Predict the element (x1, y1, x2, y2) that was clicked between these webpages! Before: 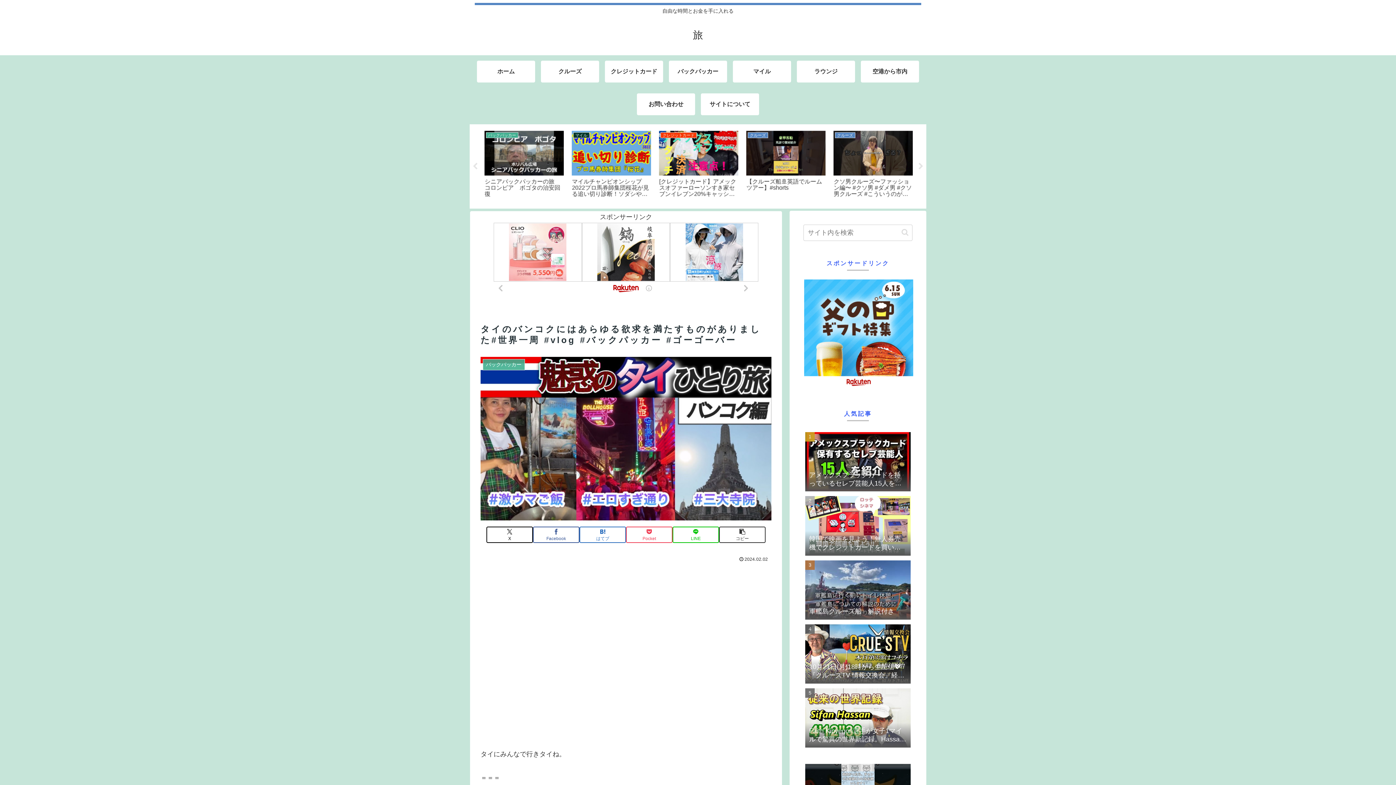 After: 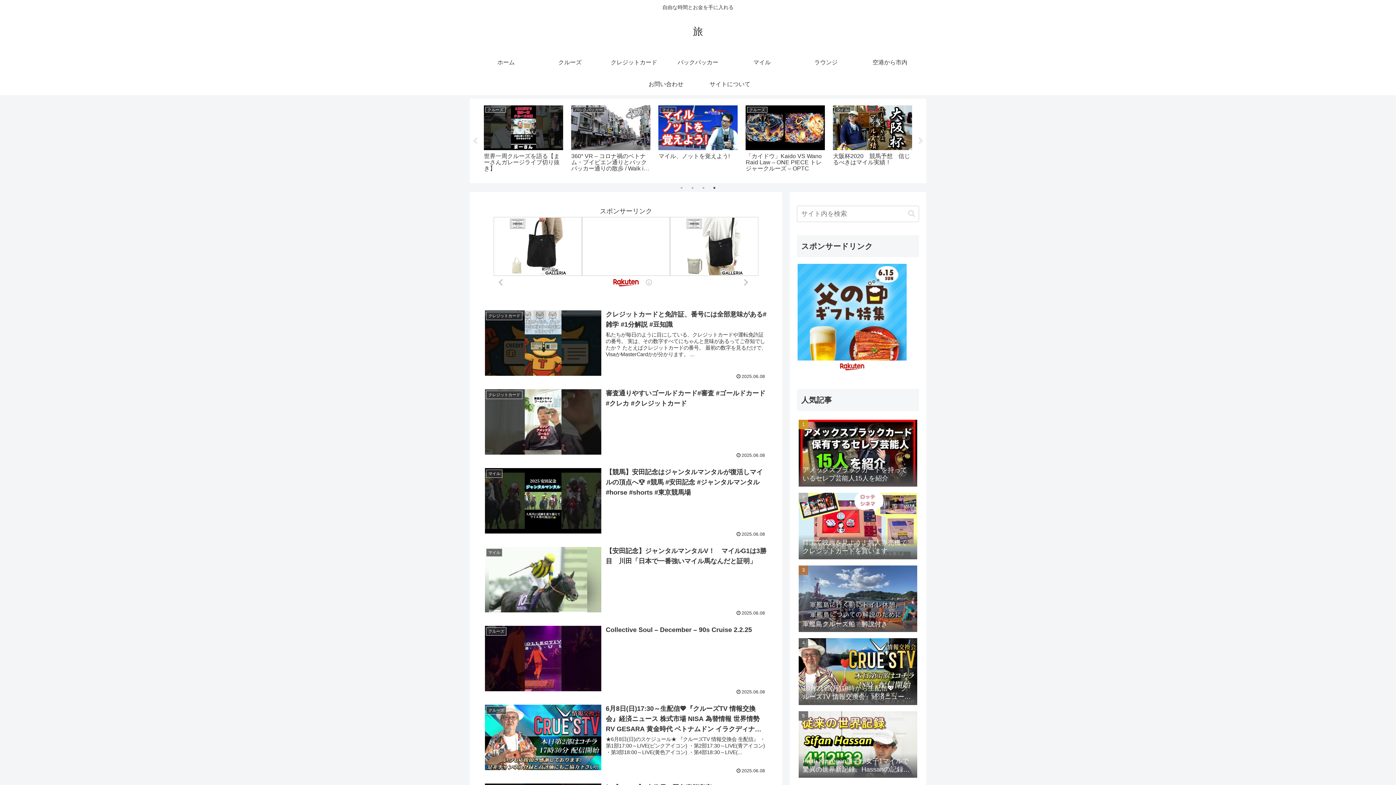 Action: bbox: (477, 60, 535, 82) label: ホーム